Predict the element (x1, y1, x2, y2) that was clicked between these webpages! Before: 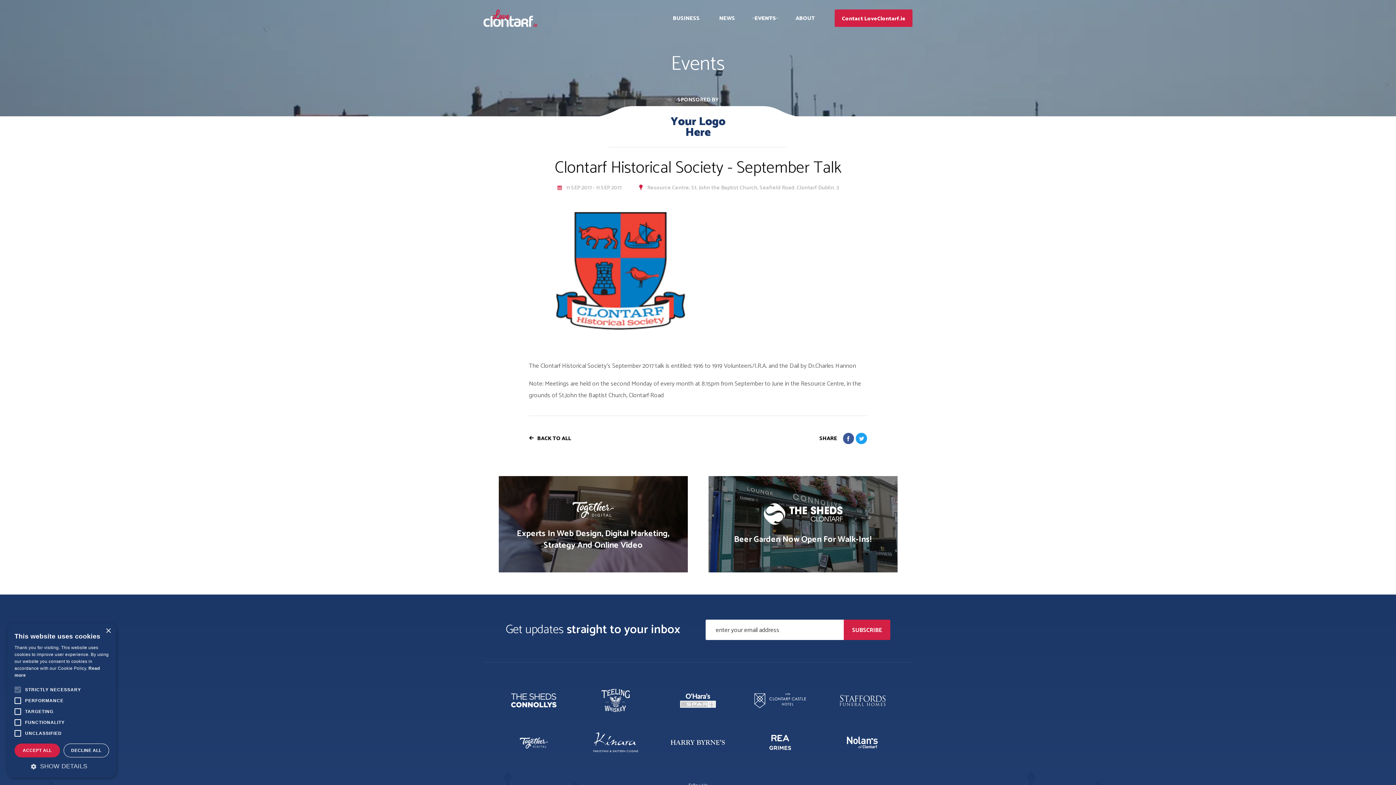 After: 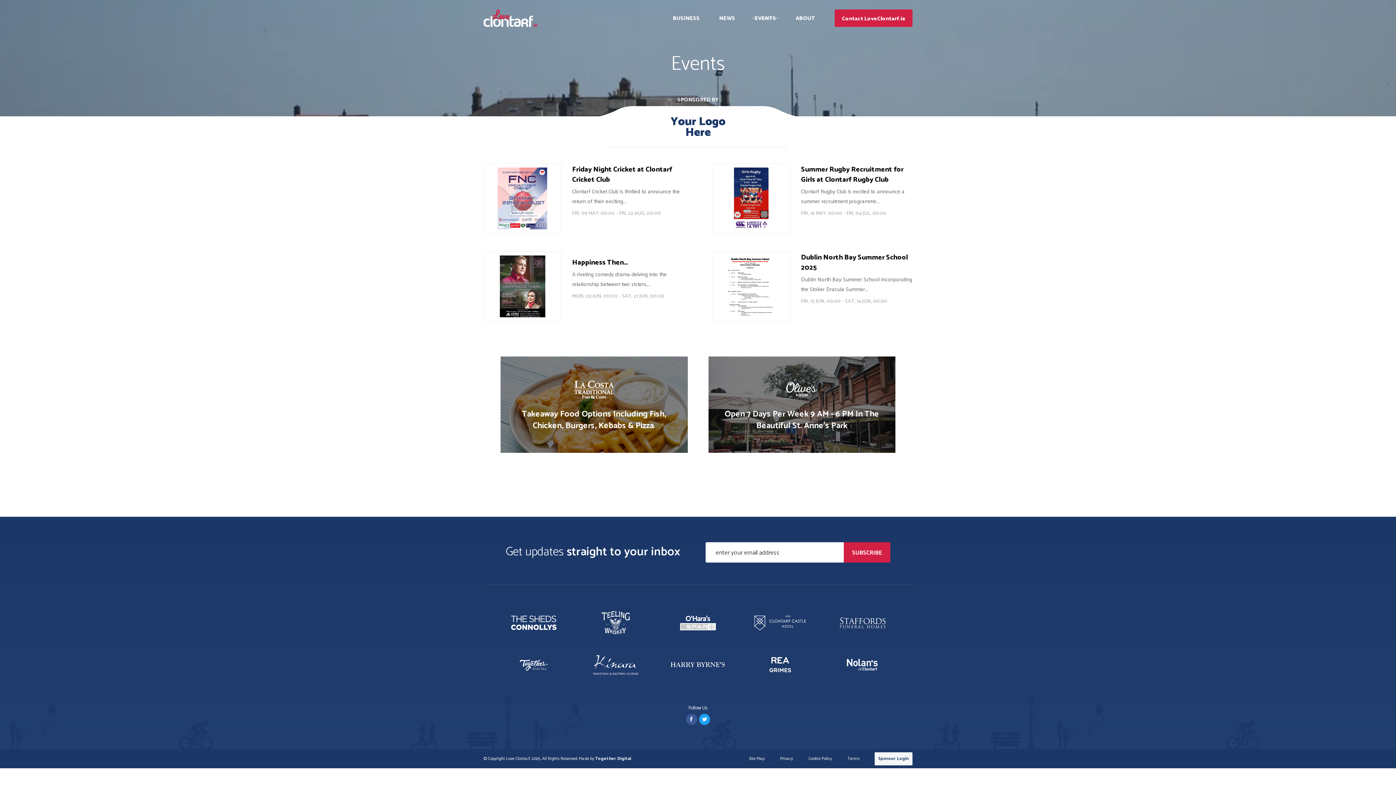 Action: label: EVENTS bbox: (754, 14, 776, 22)